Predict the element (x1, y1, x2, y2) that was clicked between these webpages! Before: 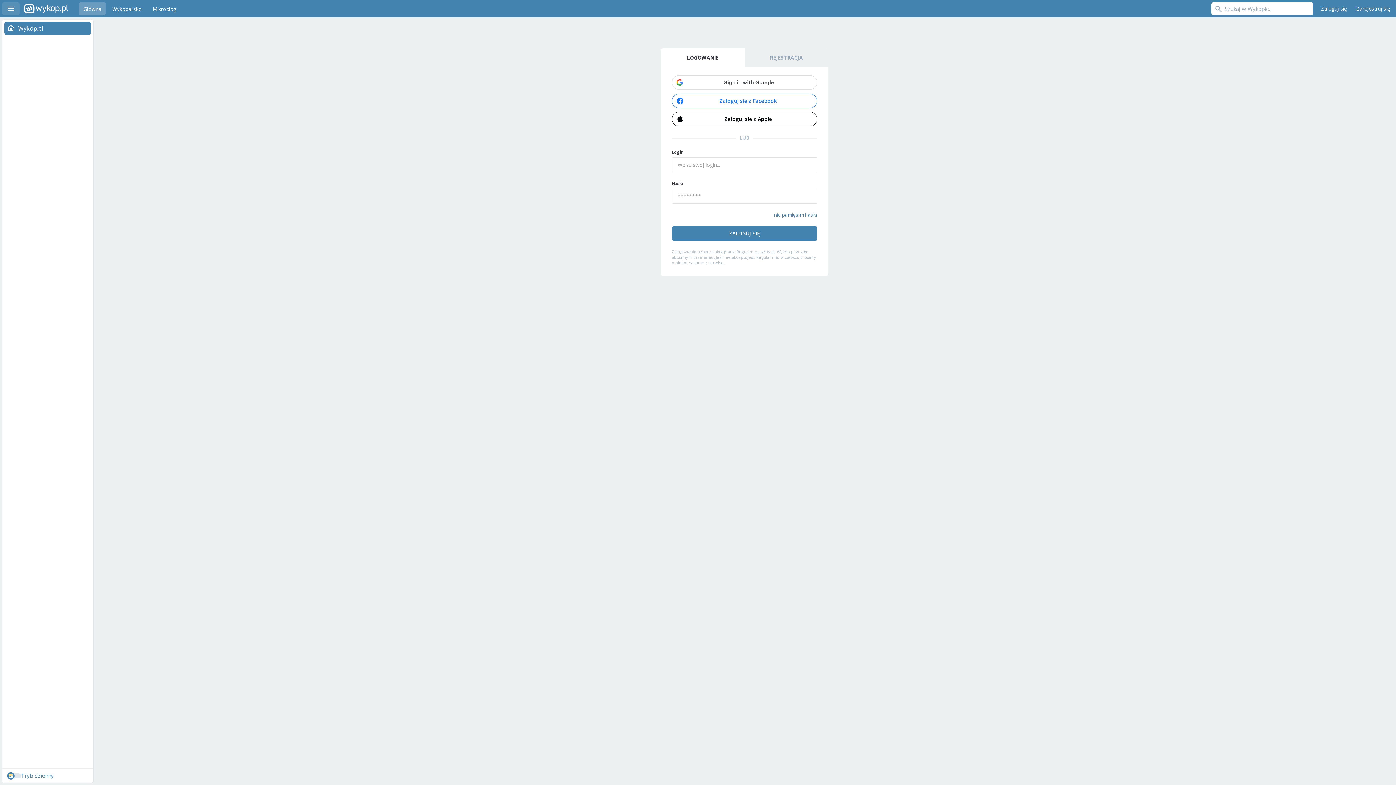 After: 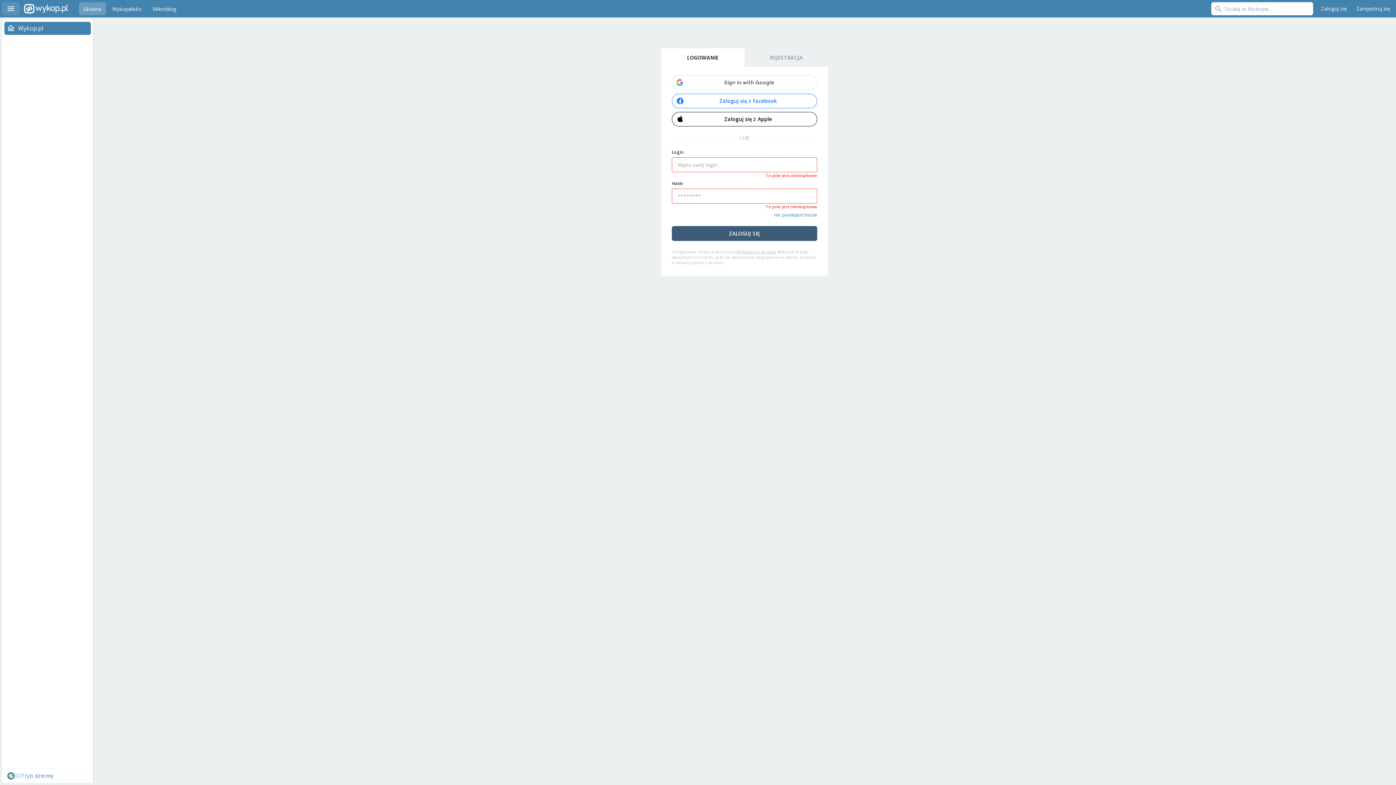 Action: label: ZALOGUJ SIĘ bbox: (672, 226, 817, 241)